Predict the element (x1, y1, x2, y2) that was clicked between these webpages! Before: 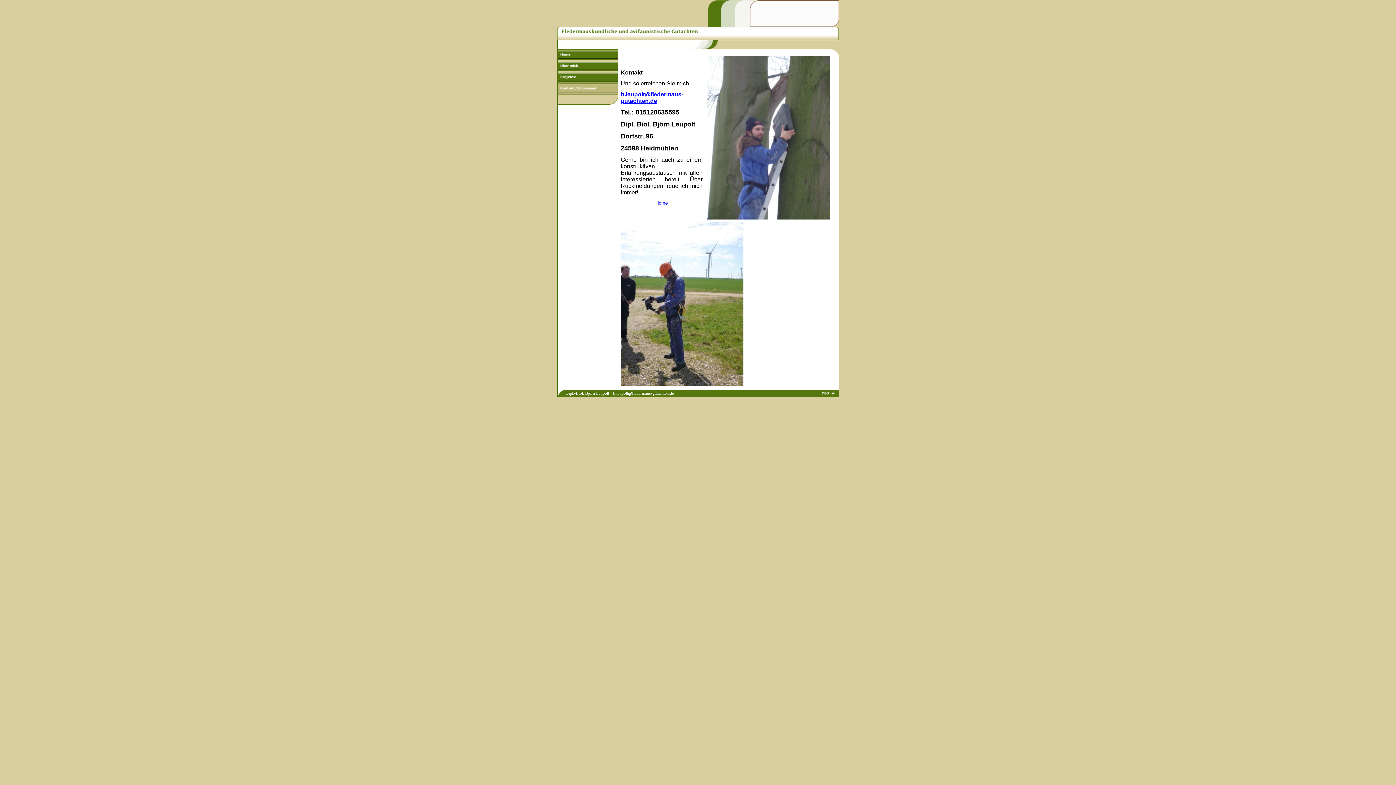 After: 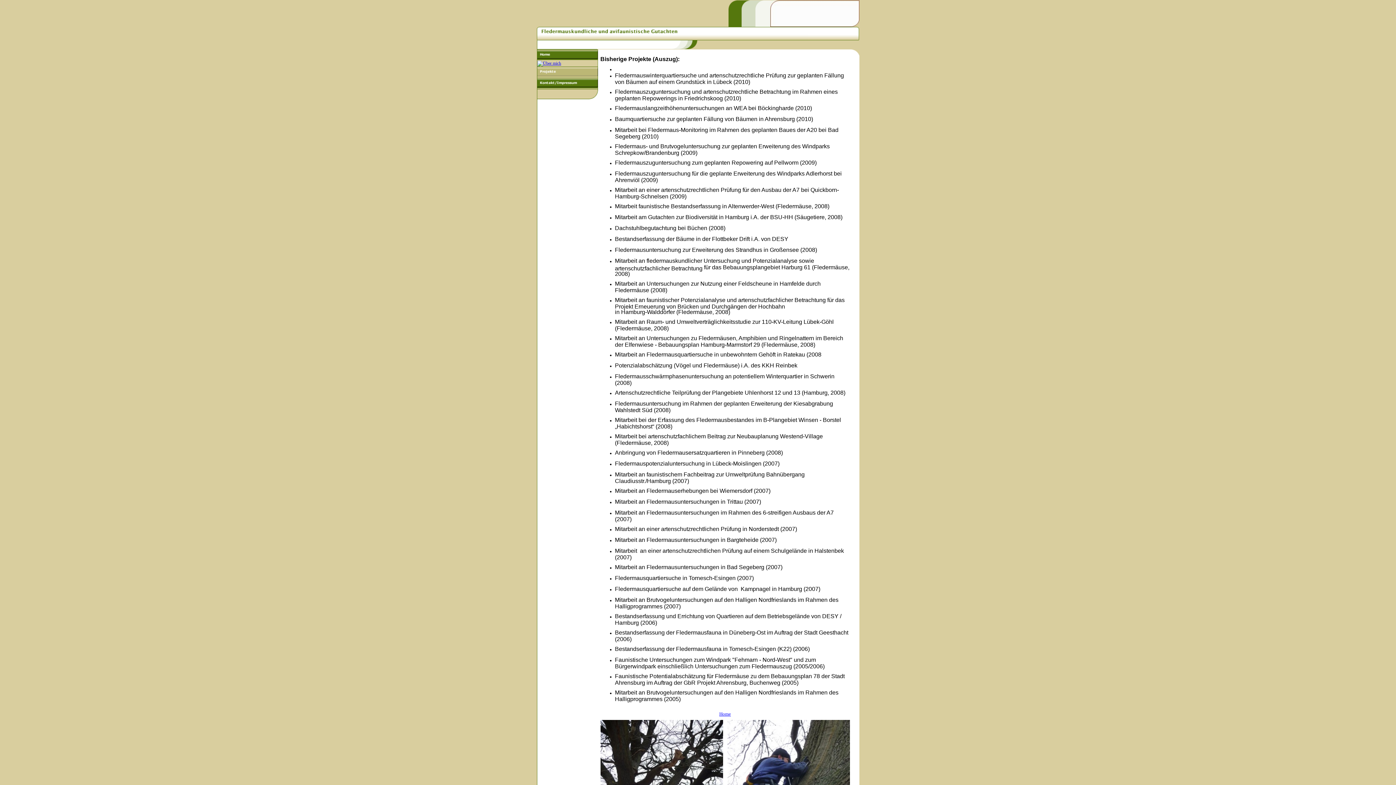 Action: bbox: (557, 79, 618, 84)